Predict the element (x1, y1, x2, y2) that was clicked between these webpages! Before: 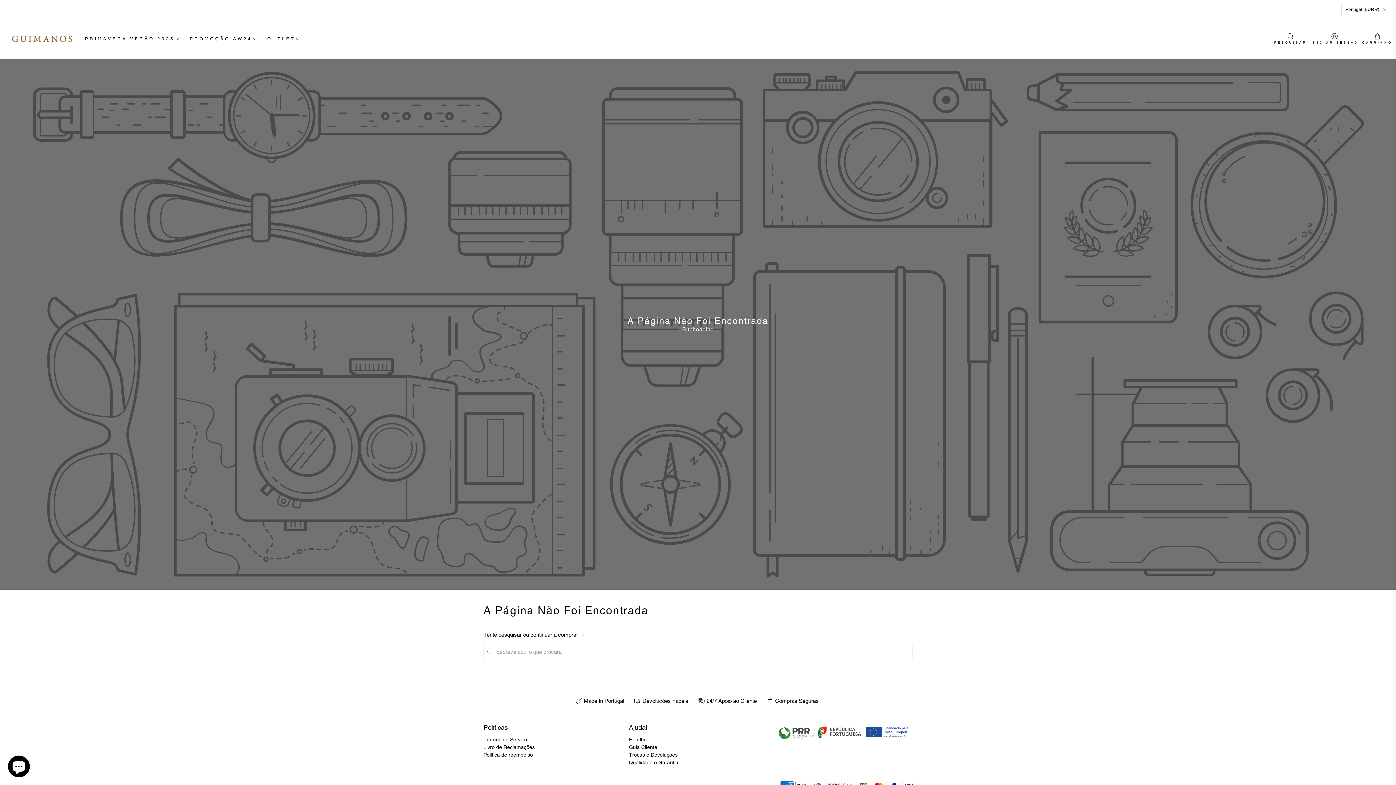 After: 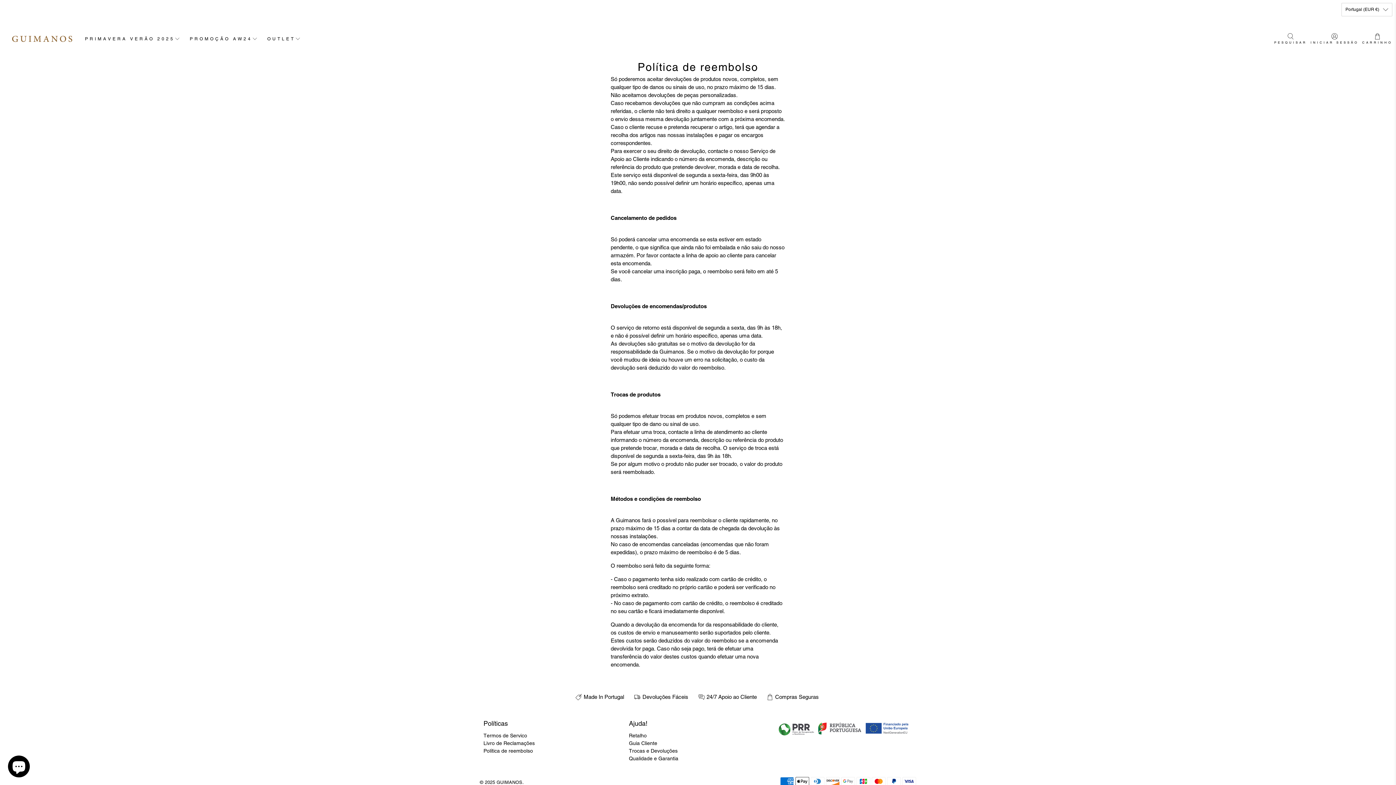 Action: bbox: (483, 752, 533, 758) label: Política de reembolso